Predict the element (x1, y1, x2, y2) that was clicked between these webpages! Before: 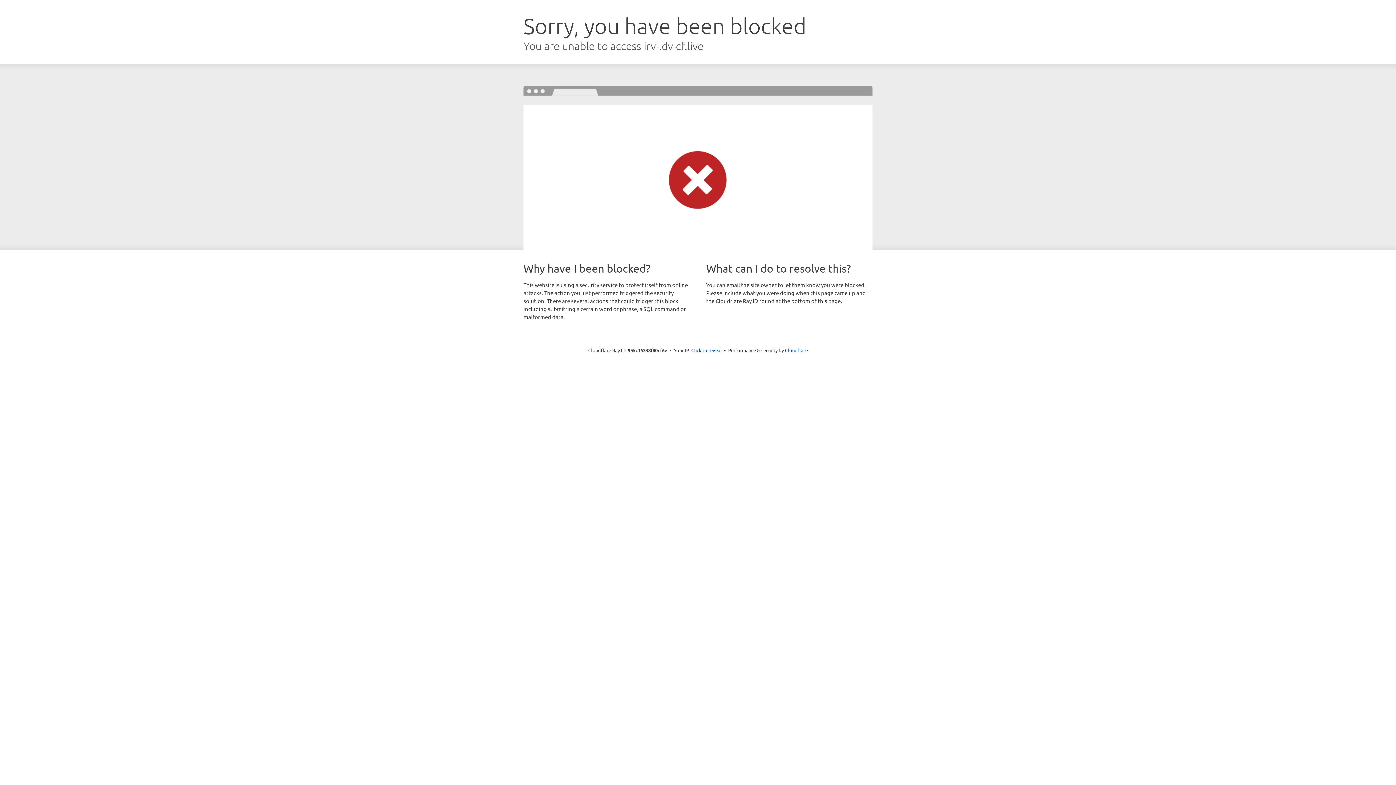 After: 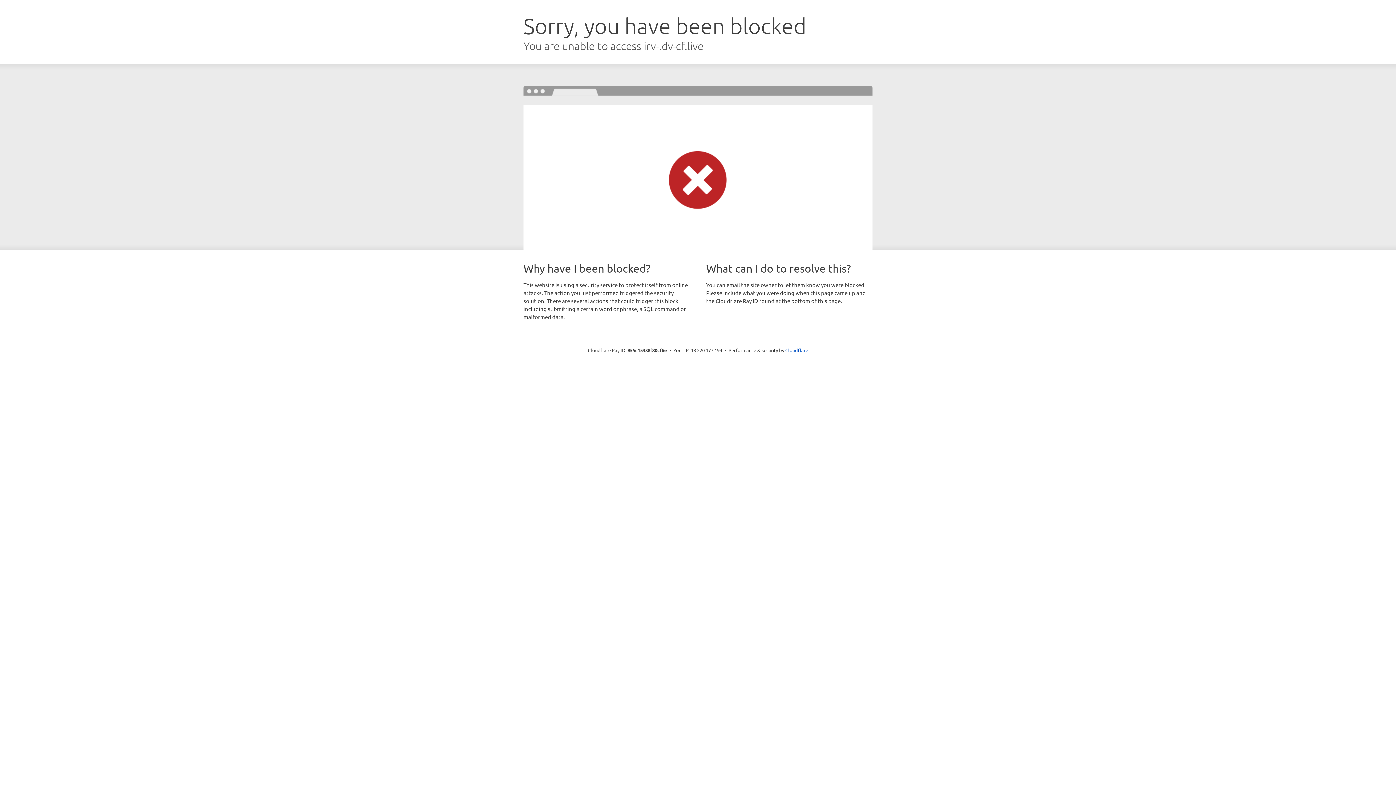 Action: label: Click to reveal bbox: (691, 346, 722, 353)